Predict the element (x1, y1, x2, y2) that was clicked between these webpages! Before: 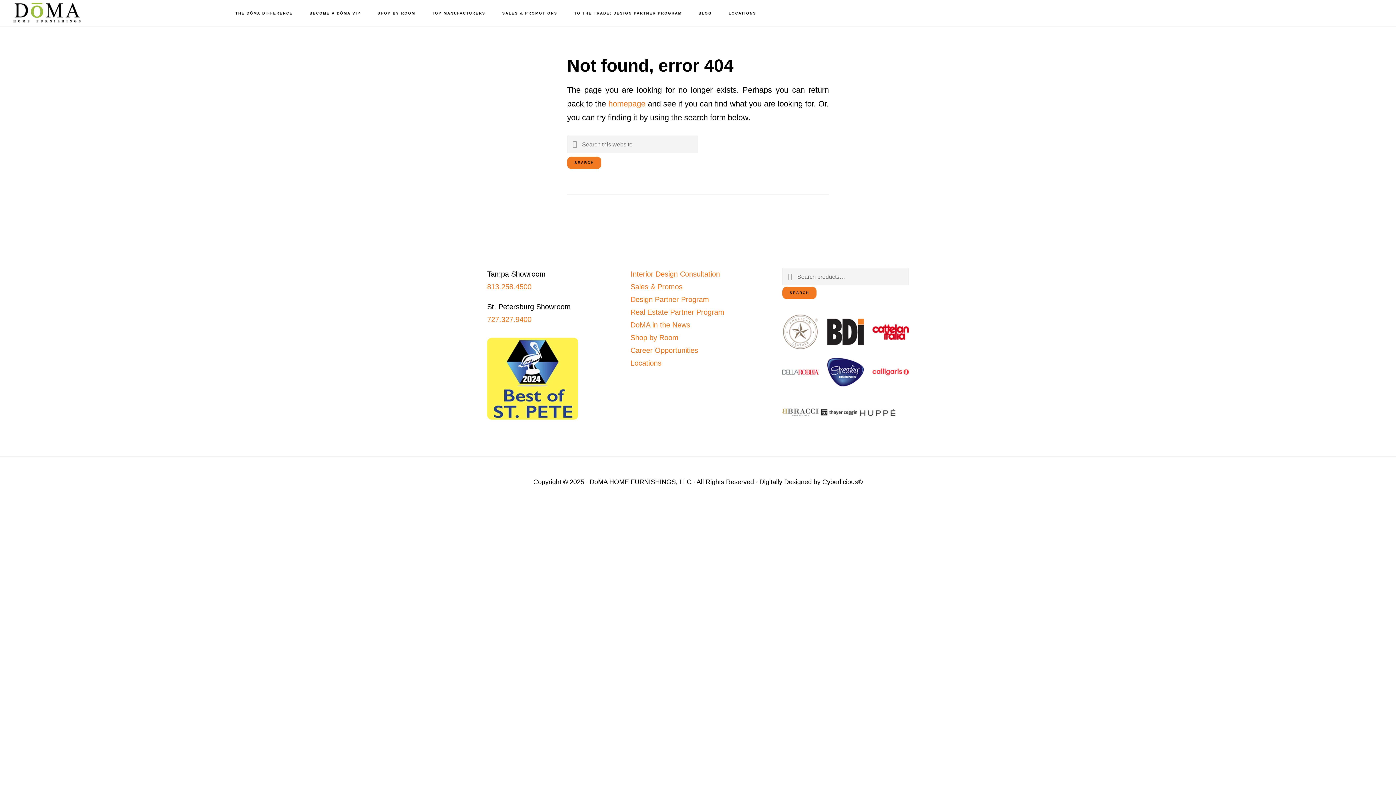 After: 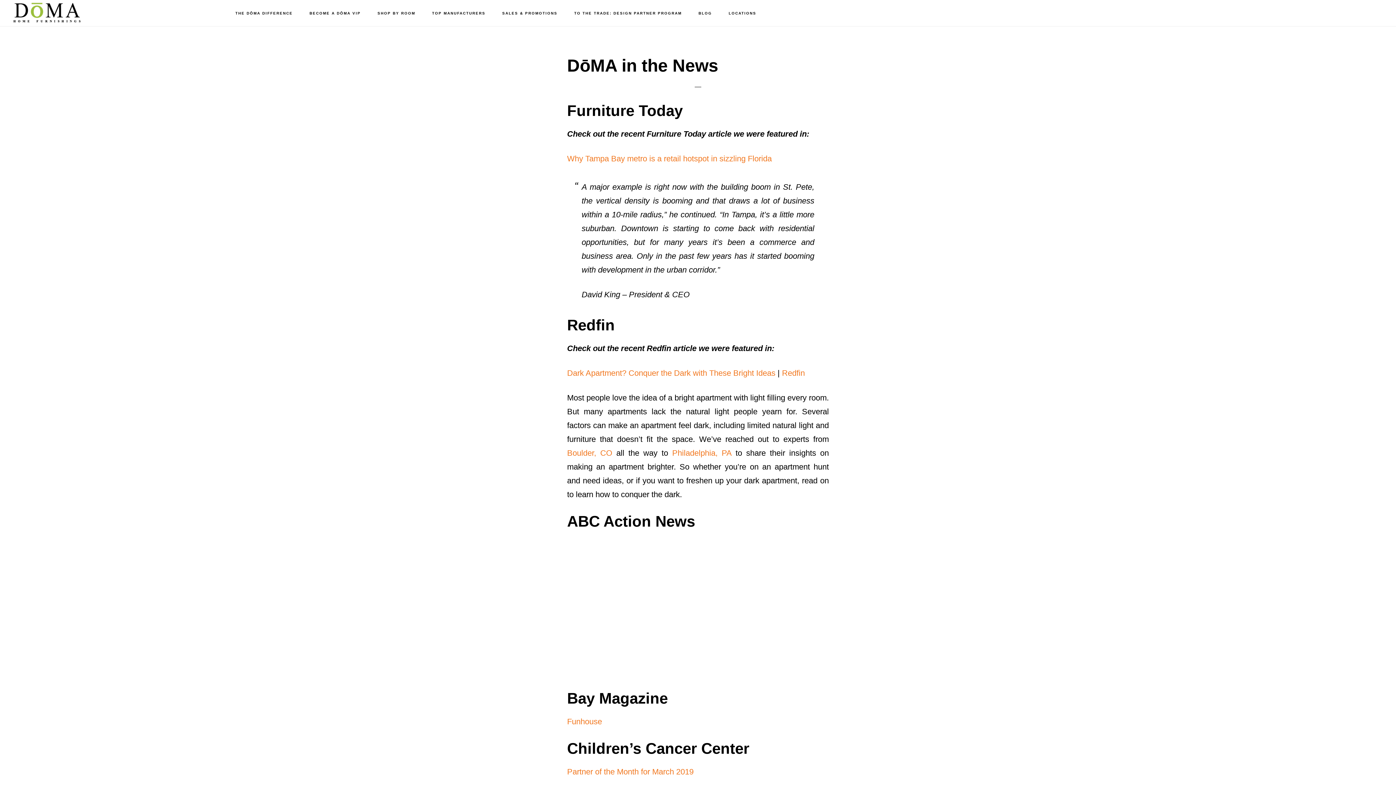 Action: label: DōMA in the News bbox: (630, 321, 690, 329)